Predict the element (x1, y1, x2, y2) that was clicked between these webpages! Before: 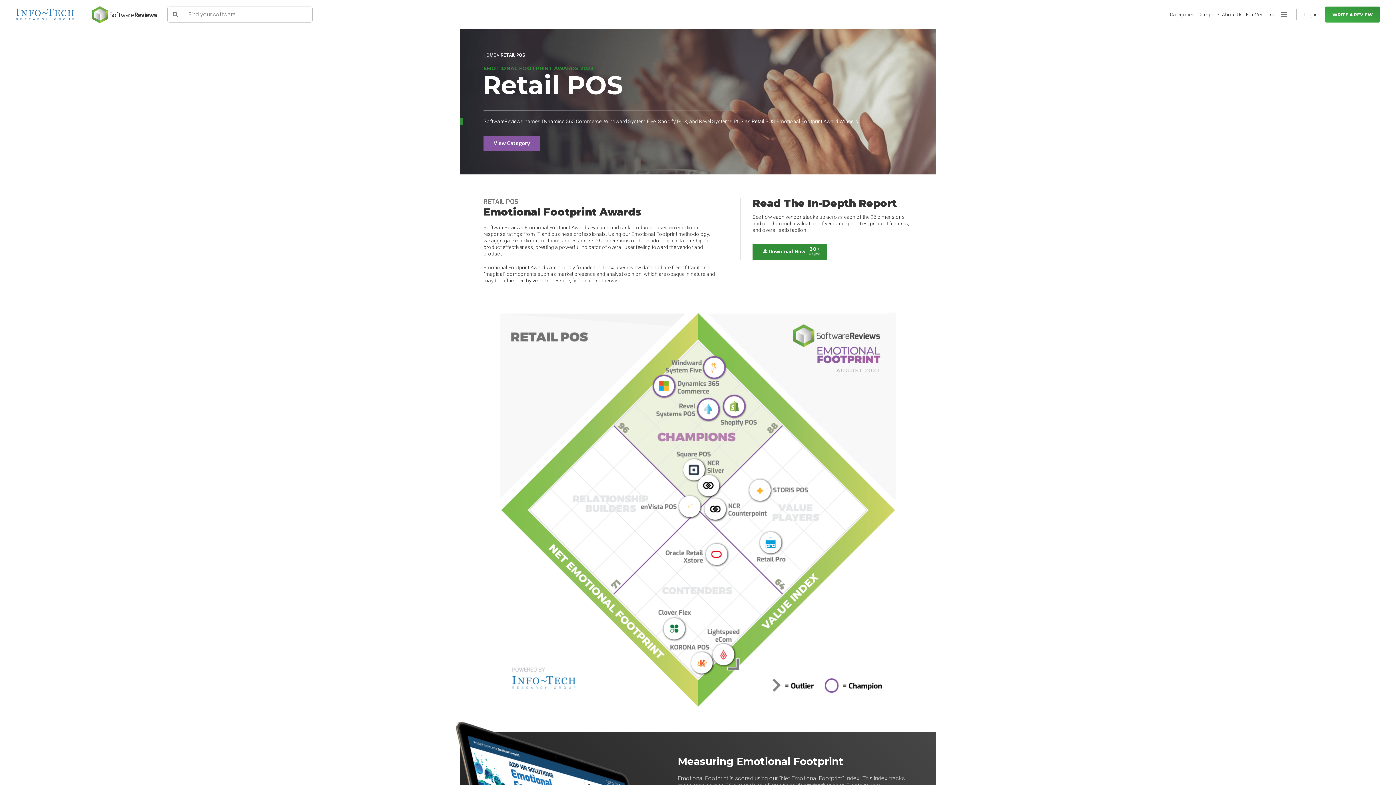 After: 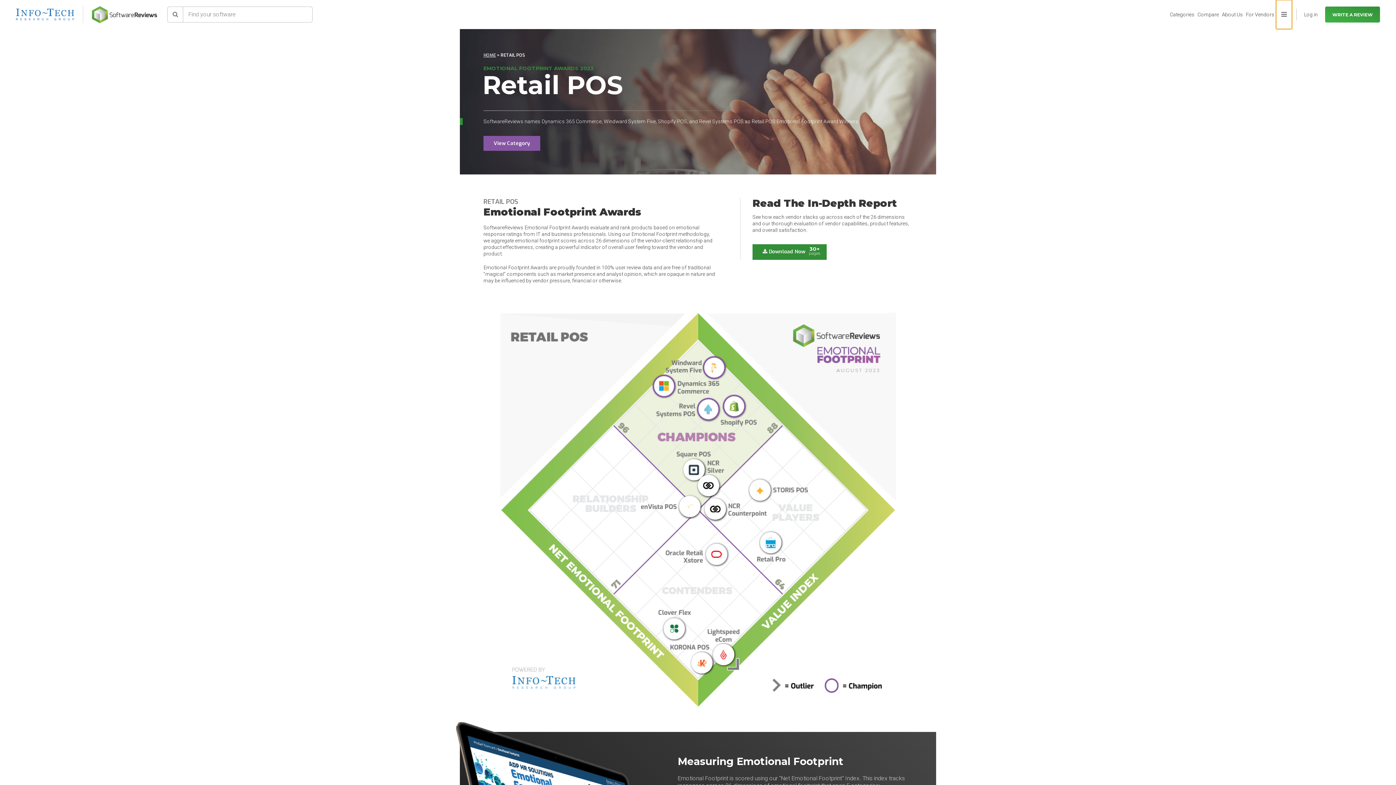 Action: label: More bbox: (1276, 0, 1292, 29)